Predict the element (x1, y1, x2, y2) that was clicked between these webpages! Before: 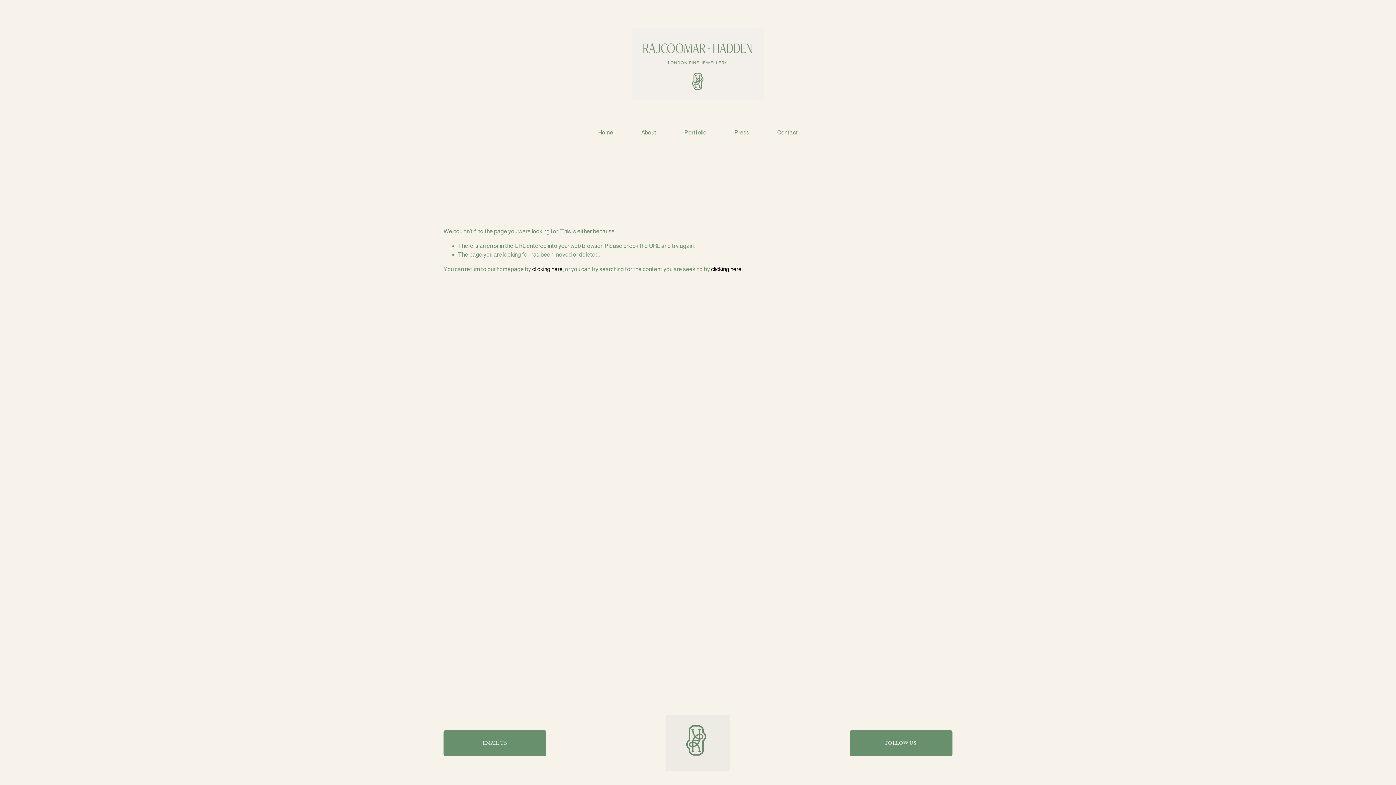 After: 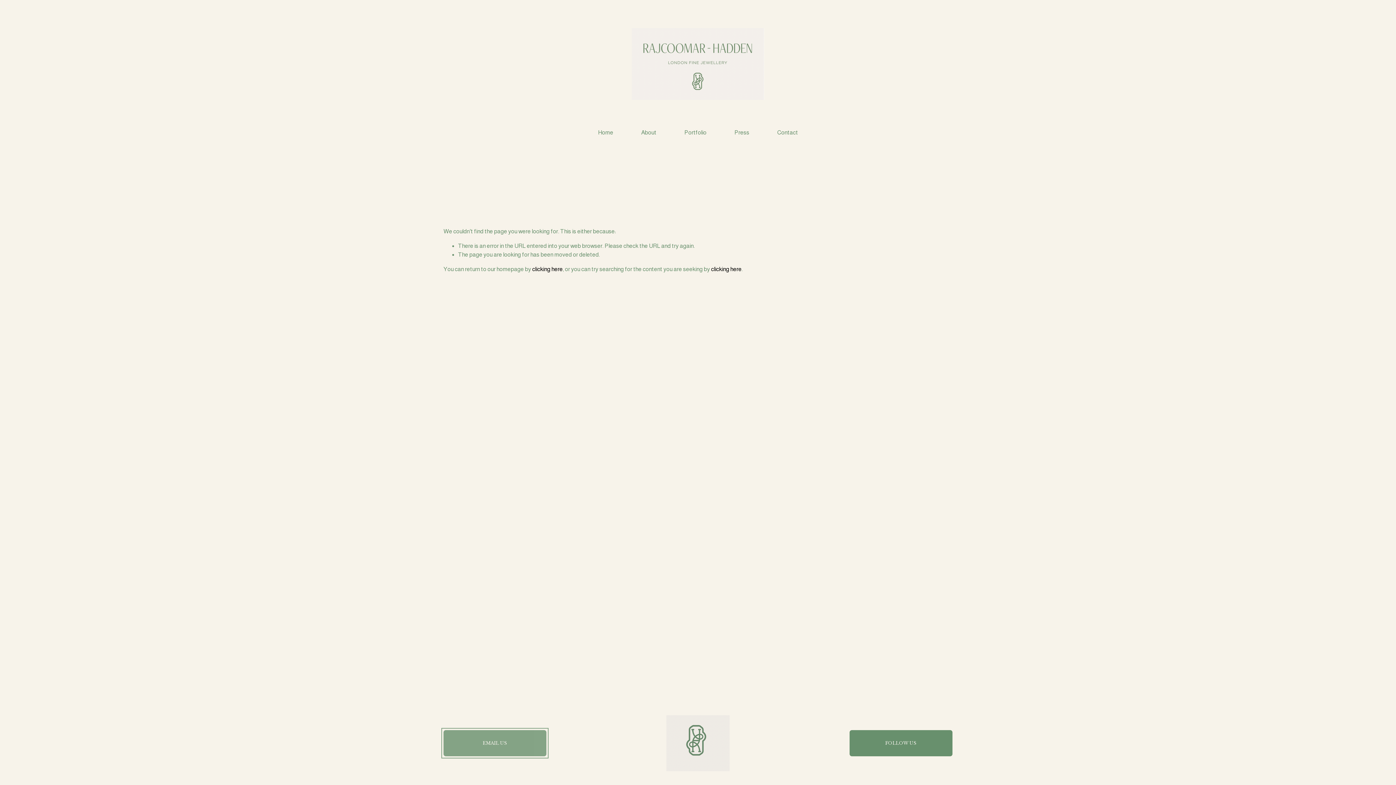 Action: bbox: (443, 730, 546, 756) label: EMAIL US